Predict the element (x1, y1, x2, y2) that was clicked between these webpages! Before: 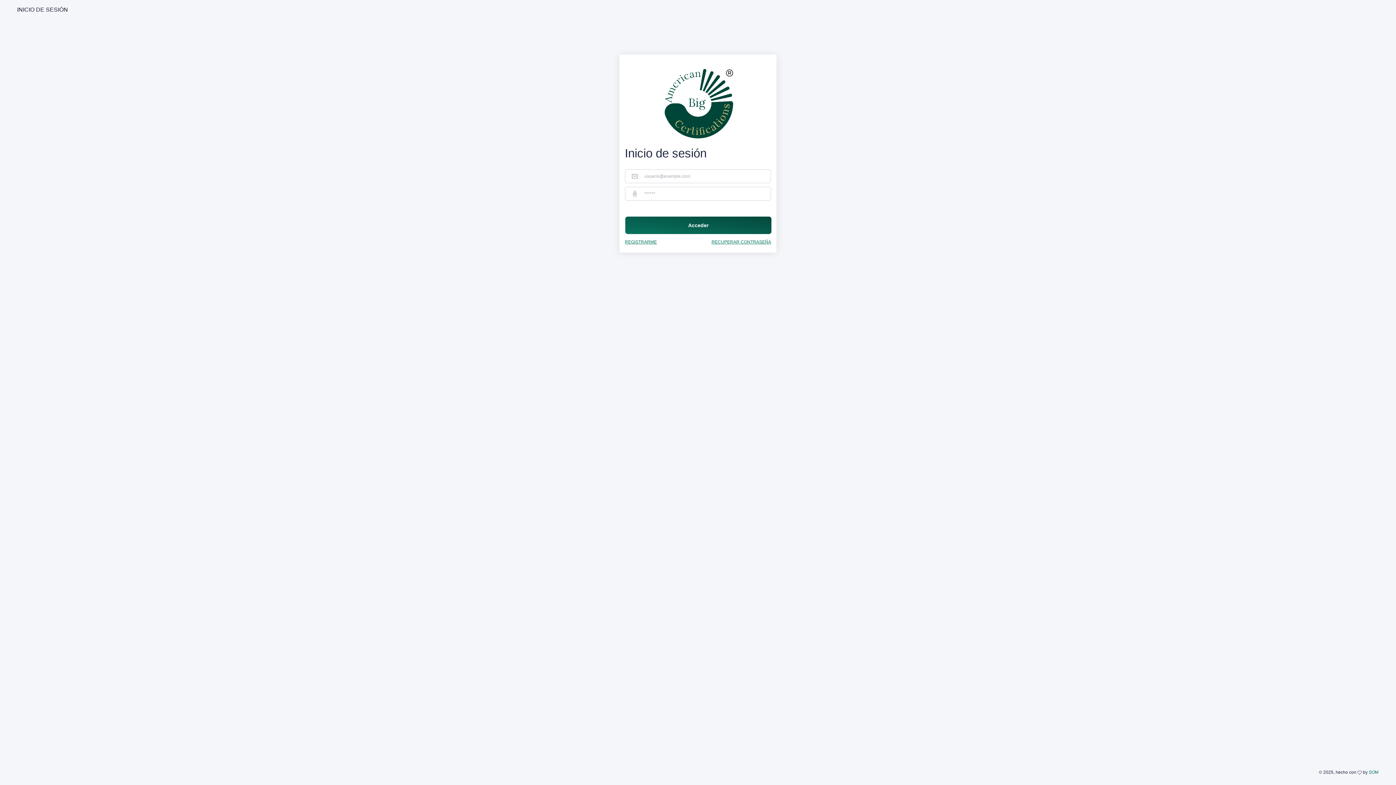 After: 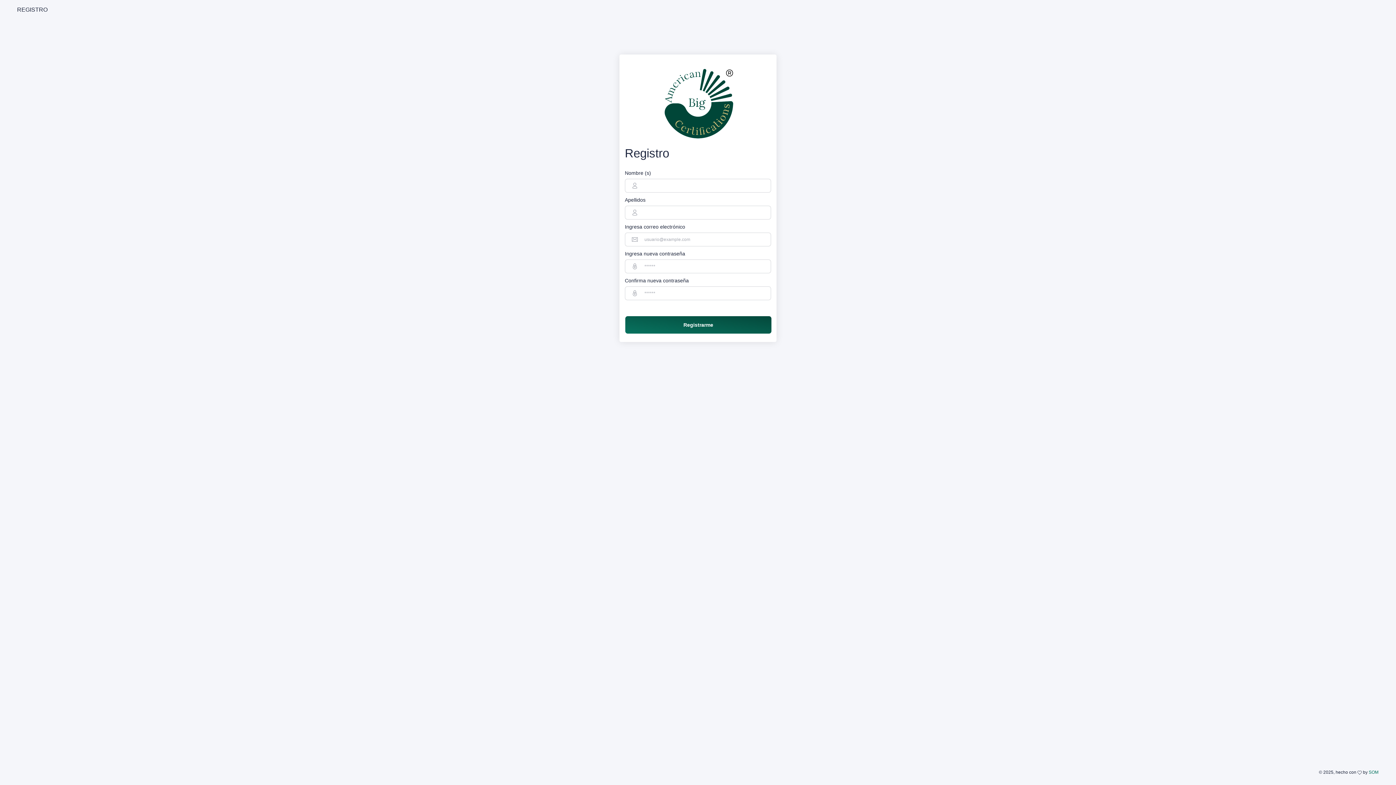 Action: label: REGISTRARME bbox: (625, 239, 657, 244)